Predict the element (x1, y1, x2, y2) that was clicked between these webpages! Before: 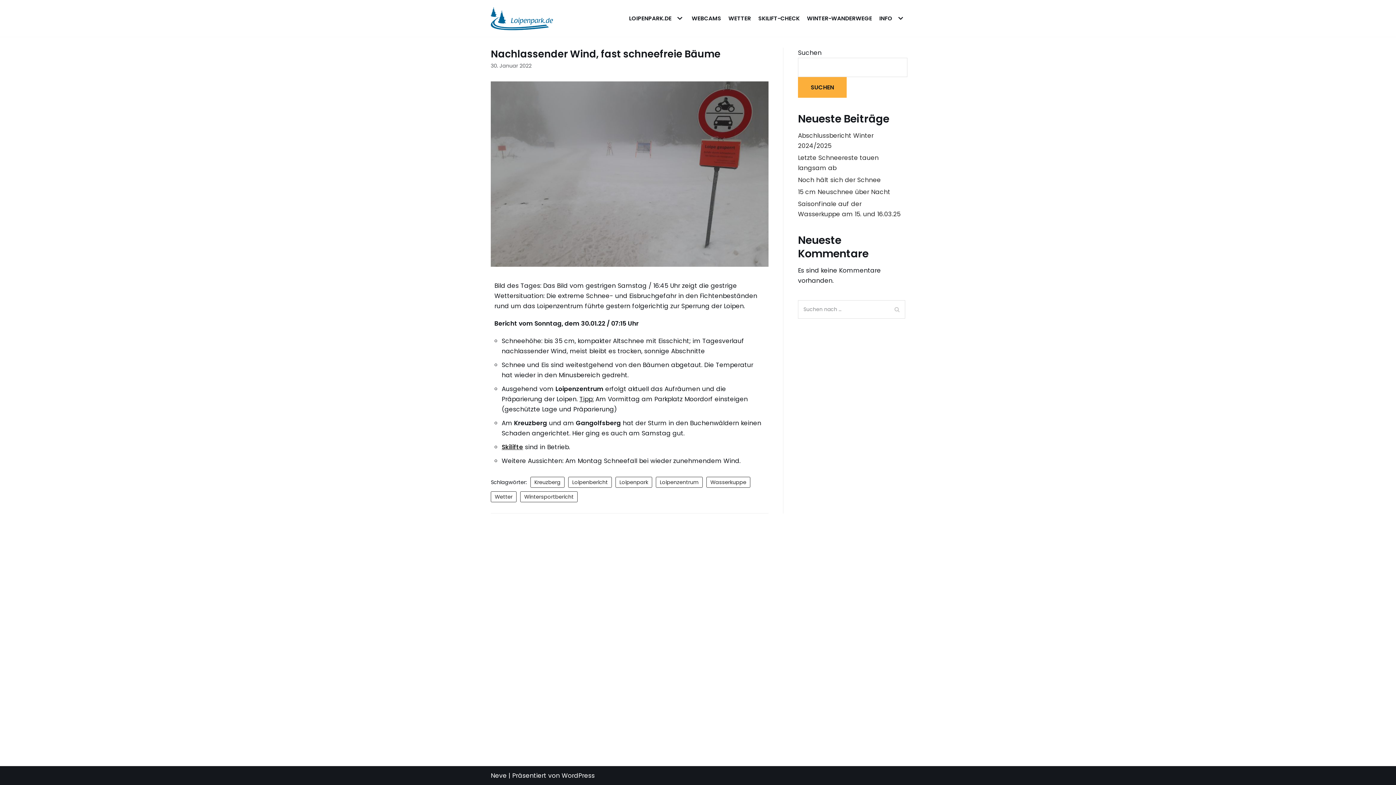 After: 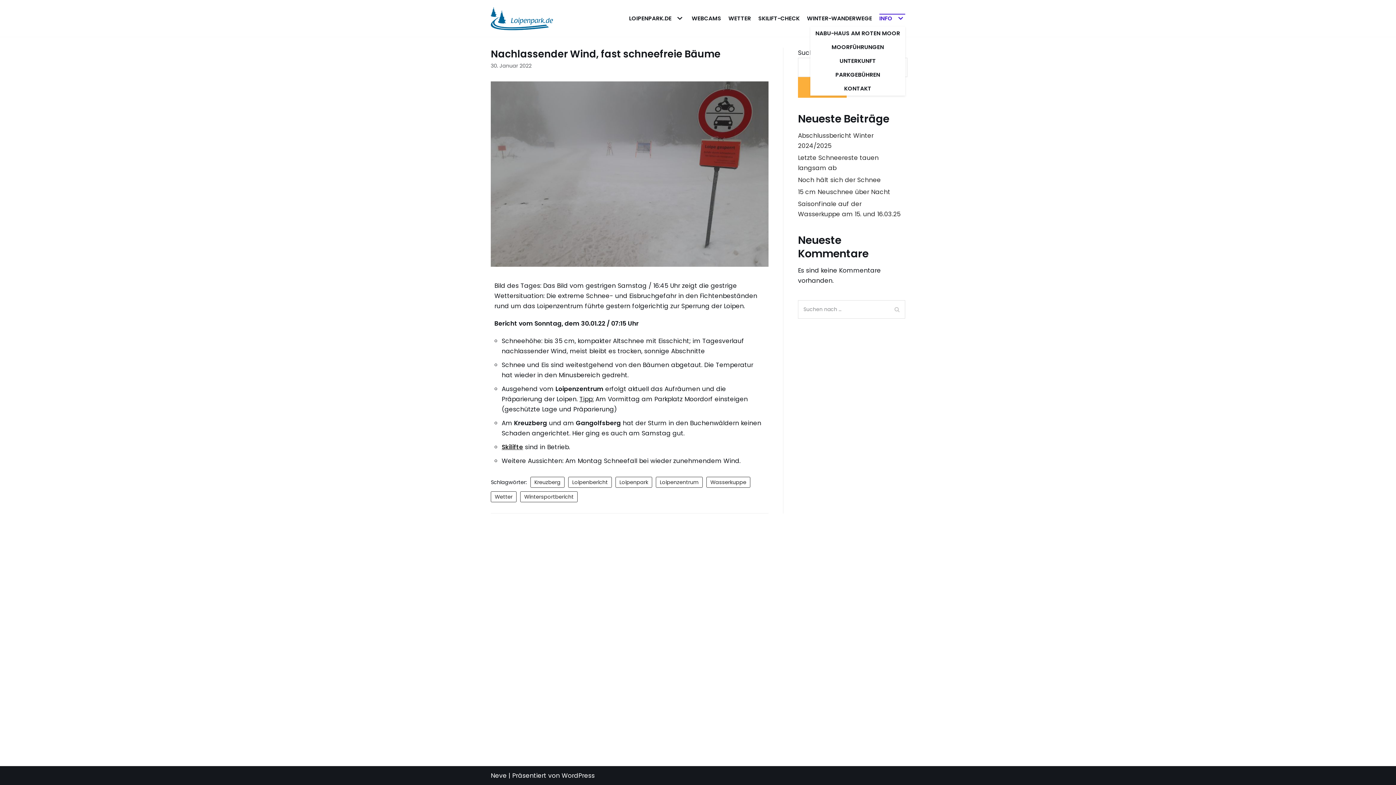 Action: label: INFO bbox: (879, 13, 905, 23)